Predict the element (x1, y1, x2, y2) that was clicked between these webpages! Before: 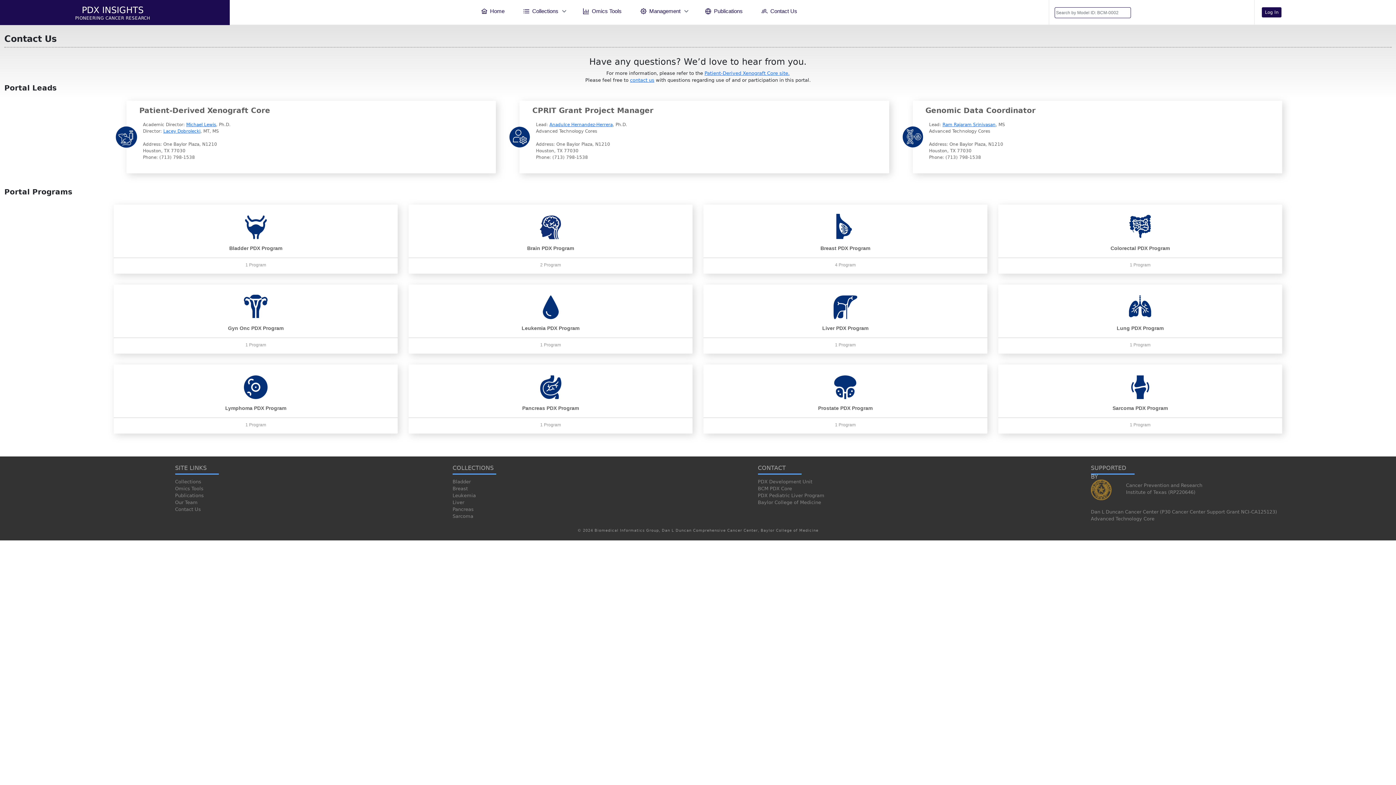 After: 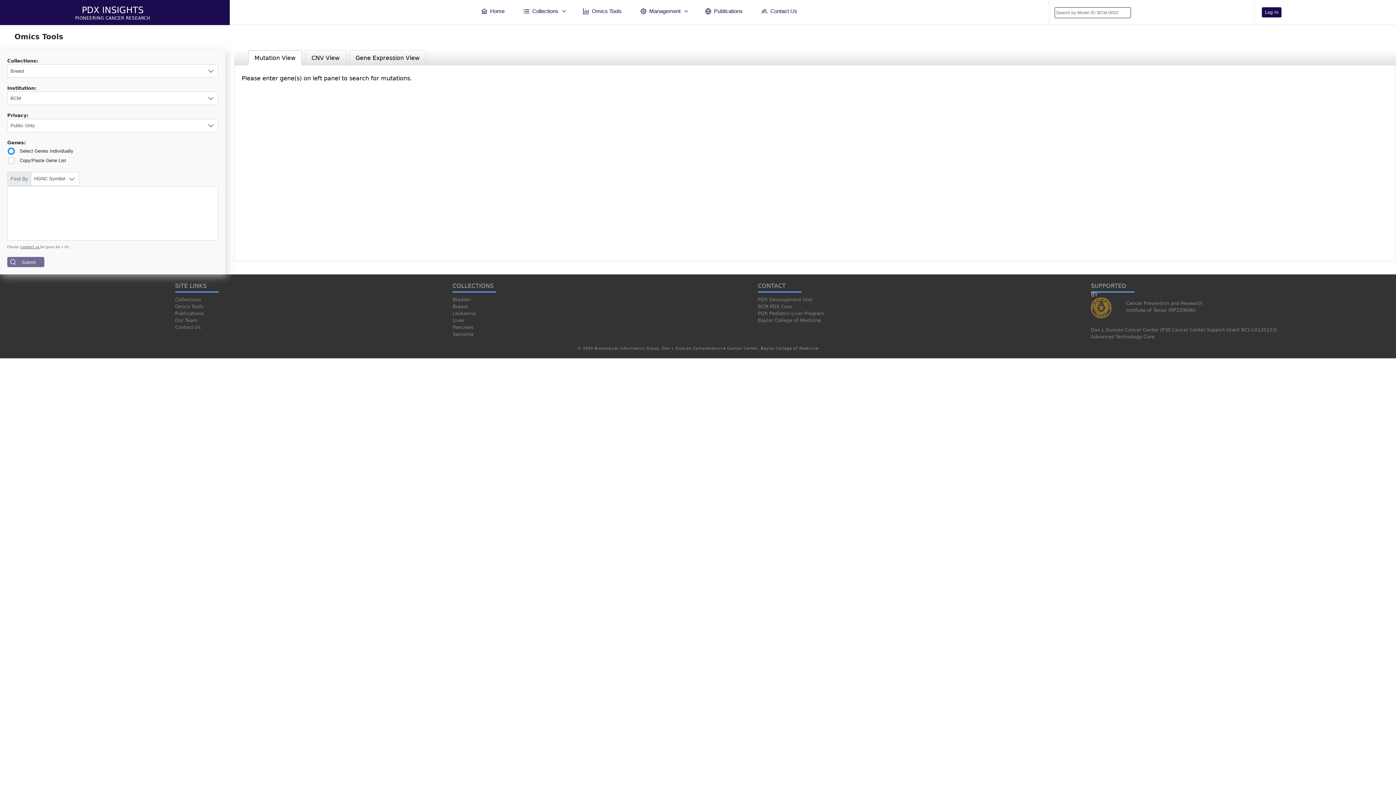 Action: label: Omics Tools bbox: (170, 485, 365, 492)